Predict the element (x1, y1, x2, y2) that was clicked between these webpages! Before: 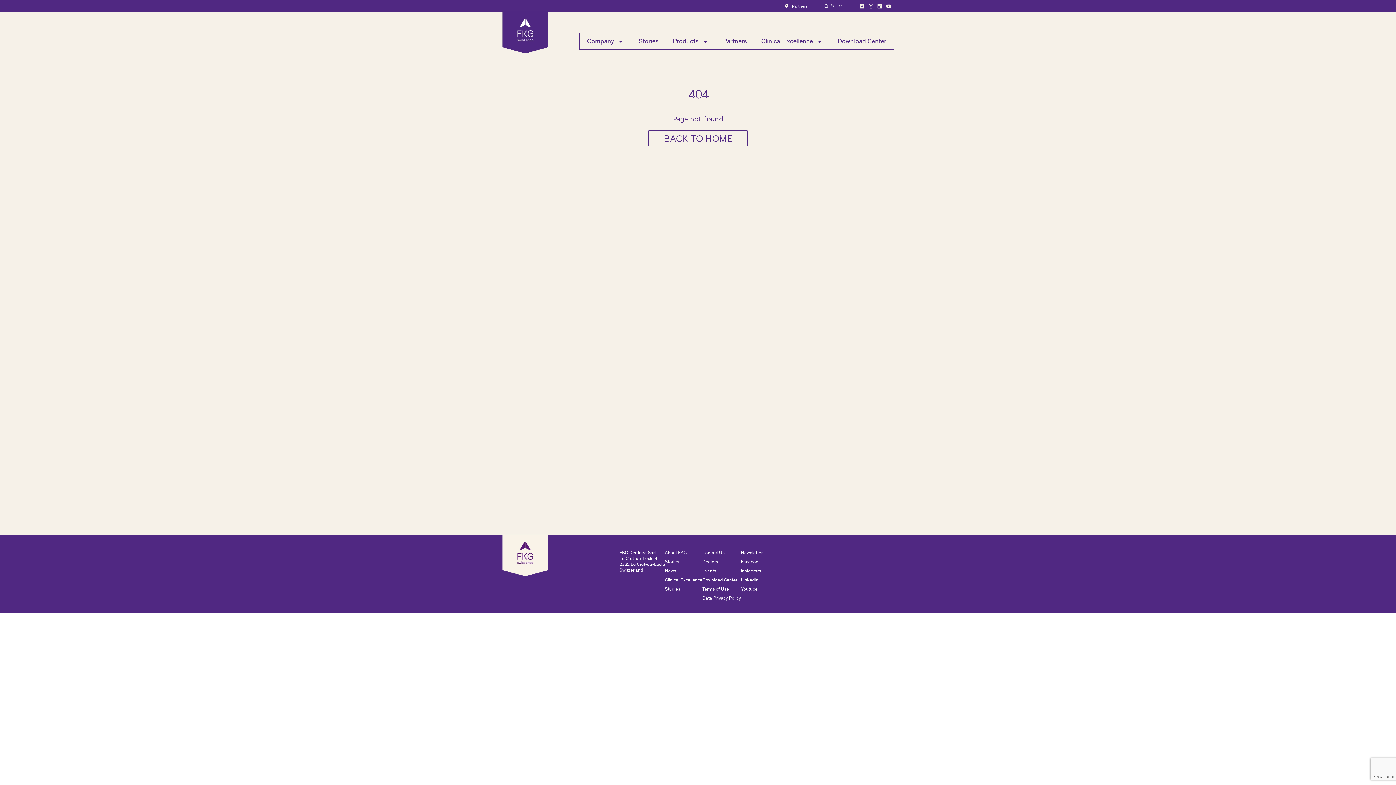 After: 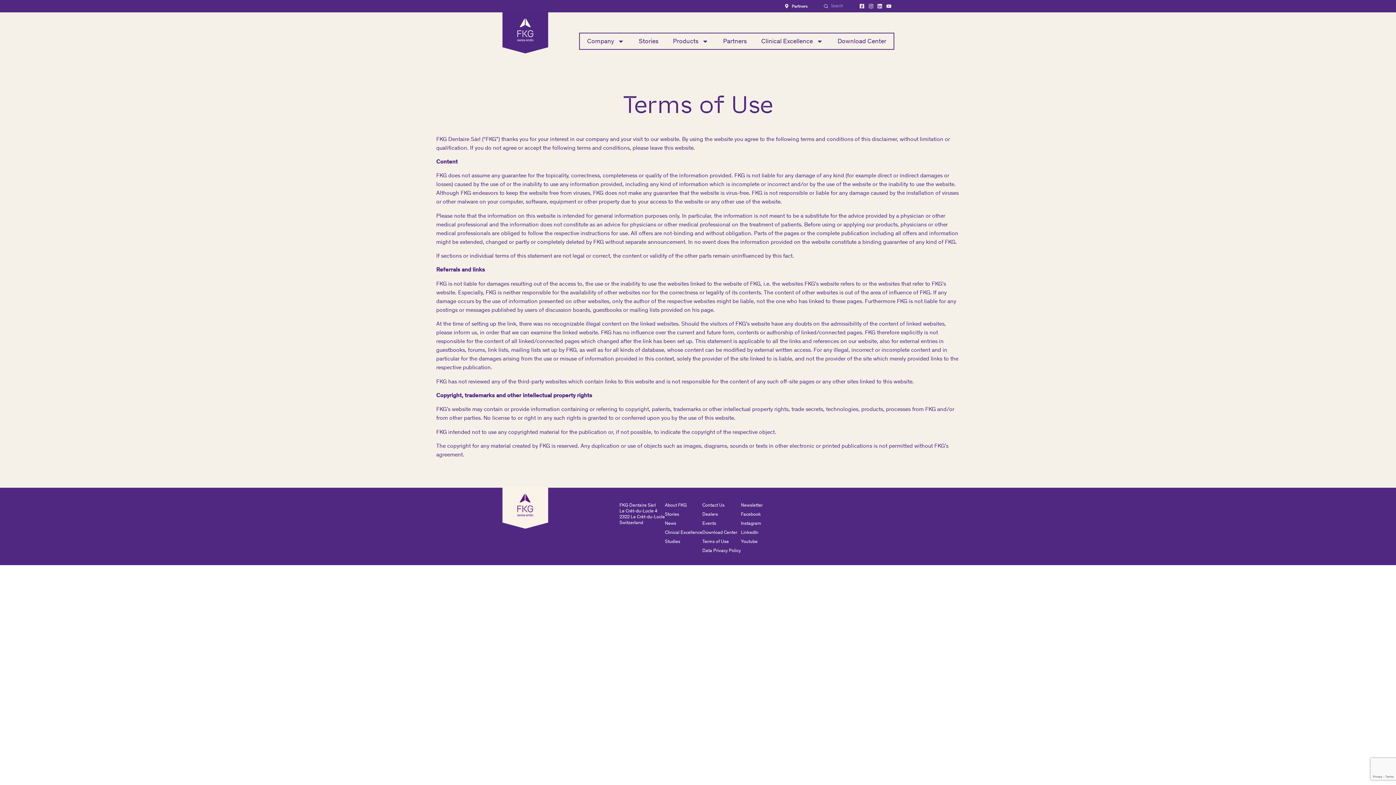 Action: label: Terms of Use bbox: (702, 586, 741, 592)